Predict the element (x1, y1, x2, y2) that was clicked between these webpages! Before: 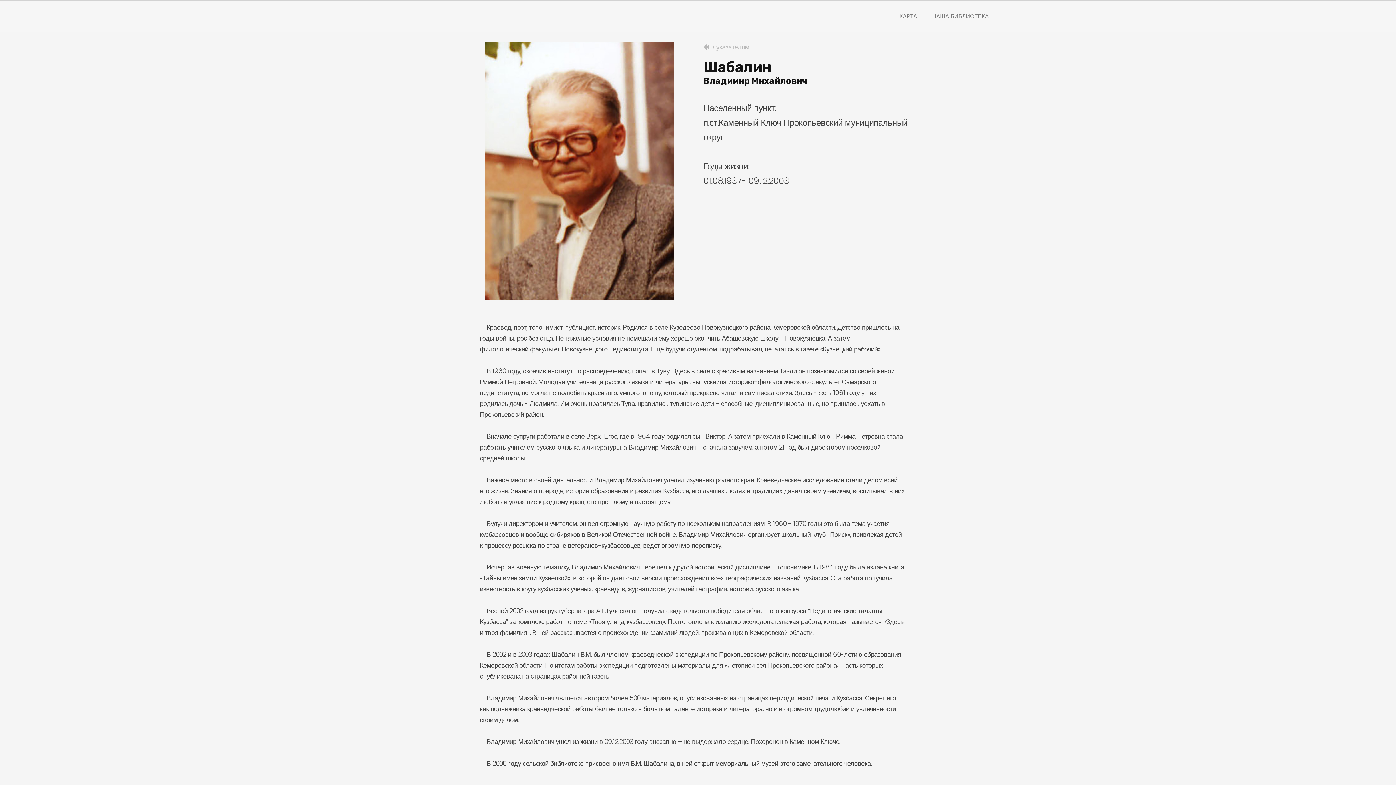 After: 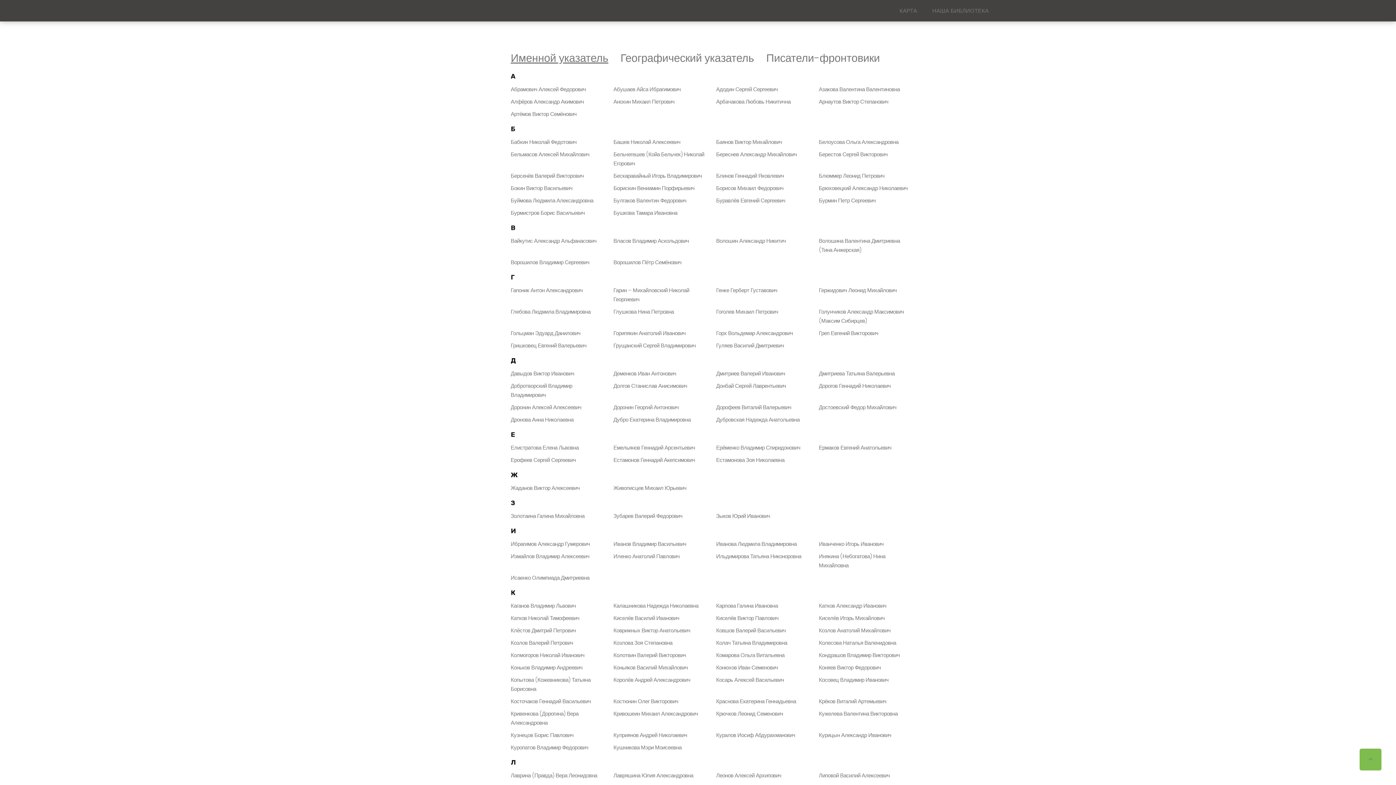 Action: bbox: (703, 42, 749, 51) label:  К указателям